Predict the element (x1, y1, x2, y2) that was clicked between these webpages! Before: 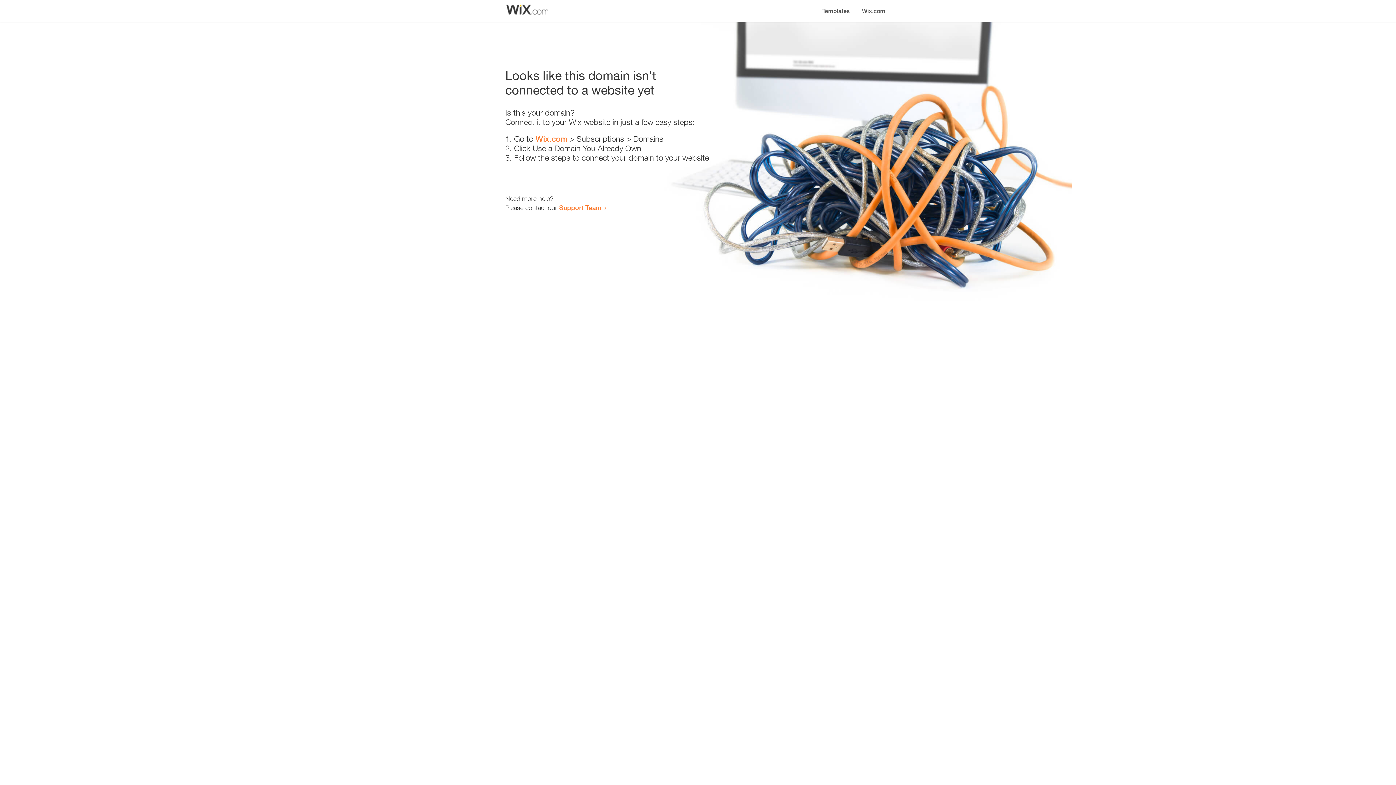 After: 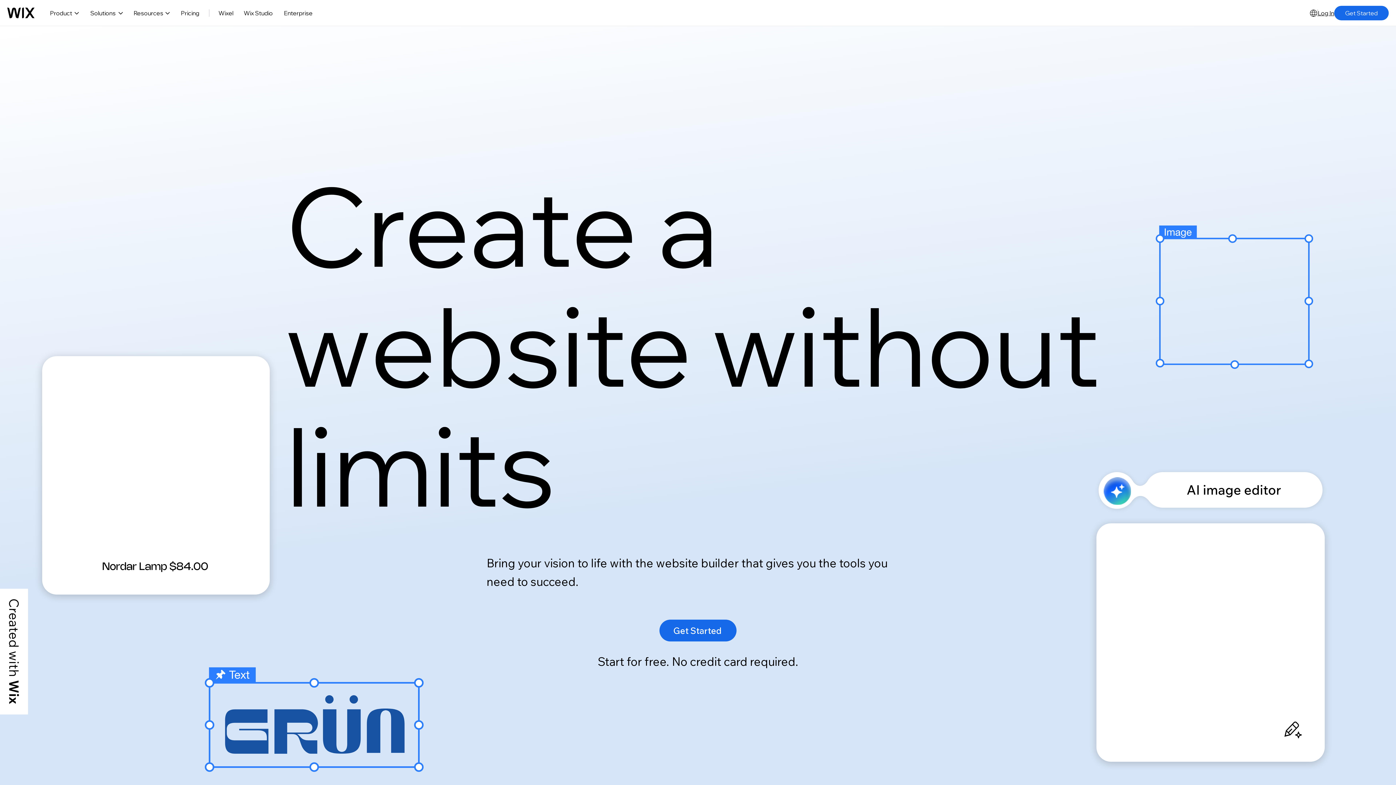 Action: bbox: (856, 0, 890, 14) label: Wix.com